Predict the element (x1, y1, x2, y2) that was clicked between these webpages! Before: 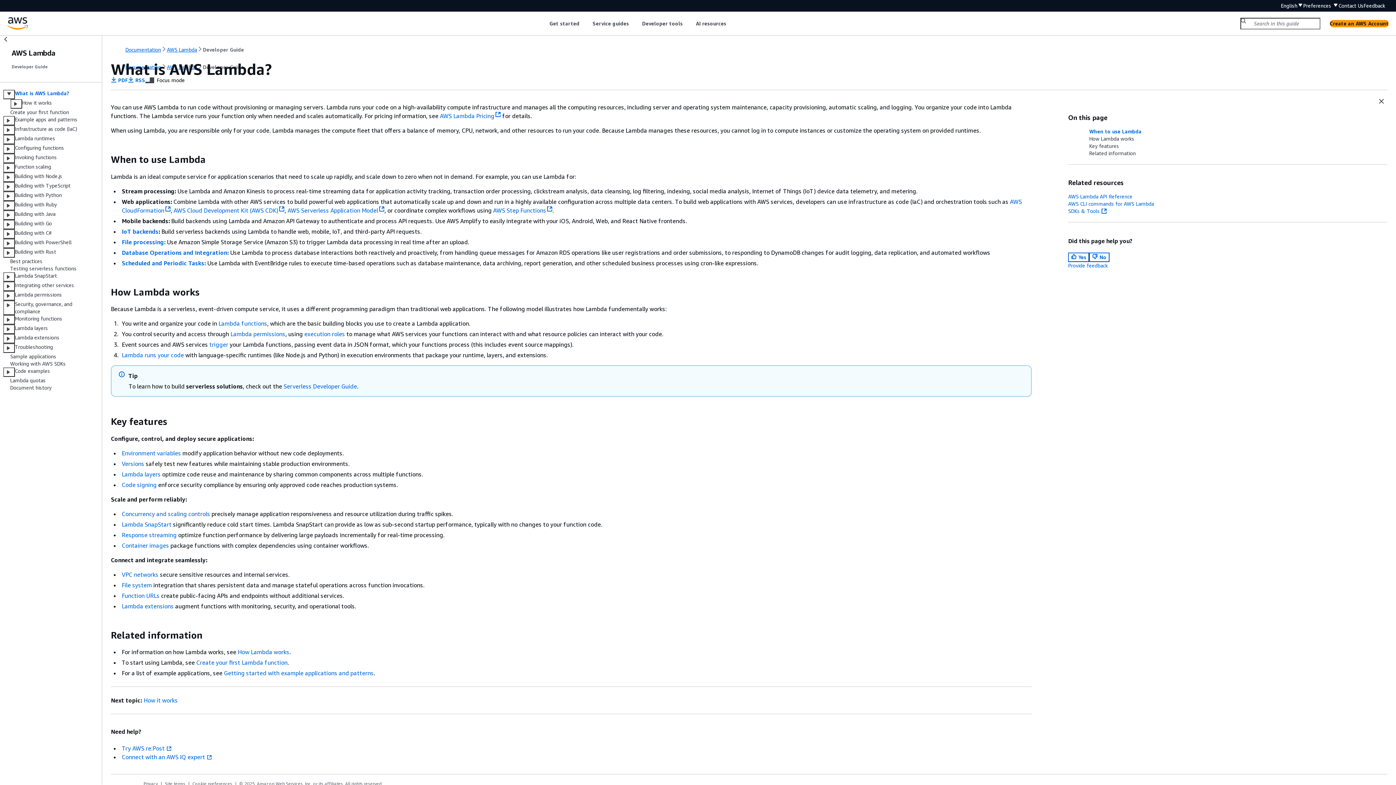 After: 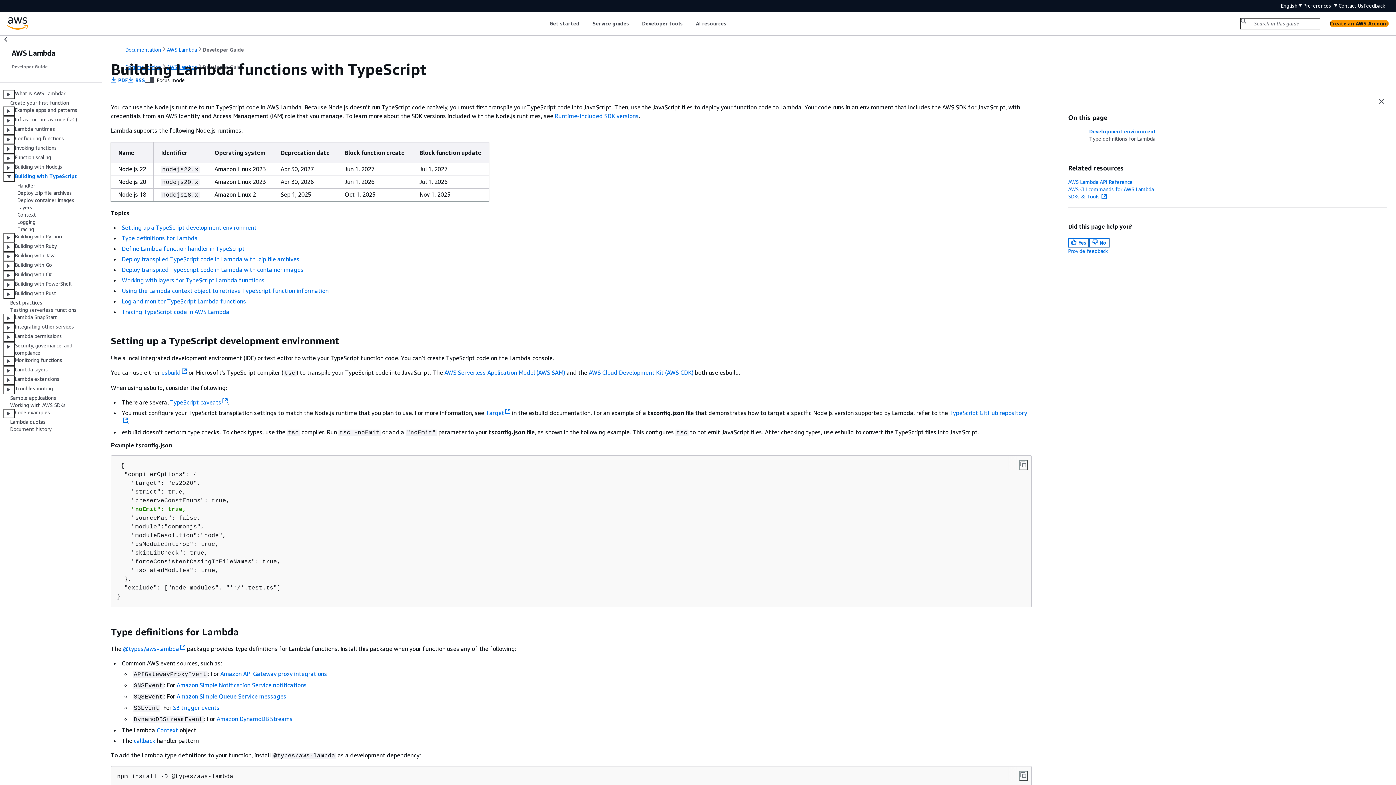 Action: label: Building with TypeScript bbox: (14, 182, 70, 191)